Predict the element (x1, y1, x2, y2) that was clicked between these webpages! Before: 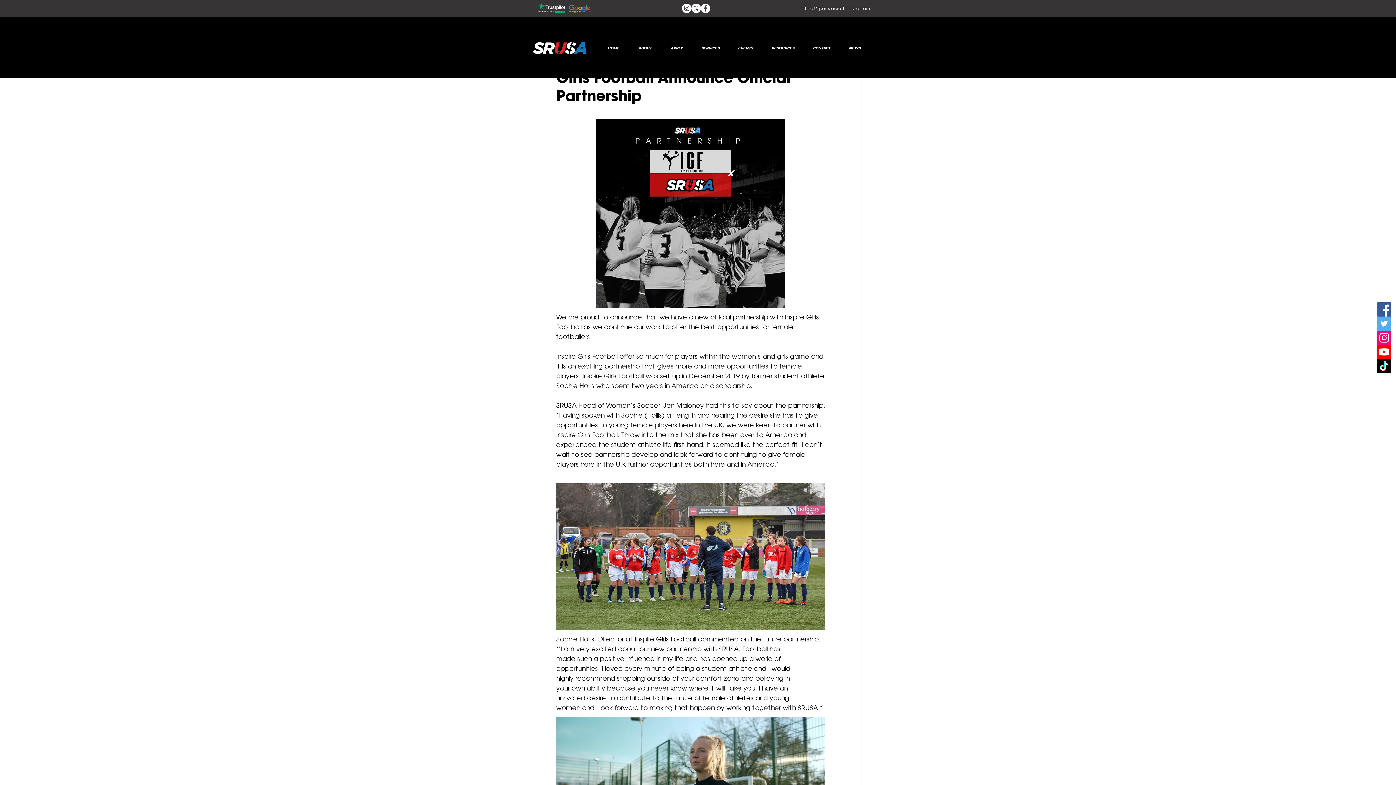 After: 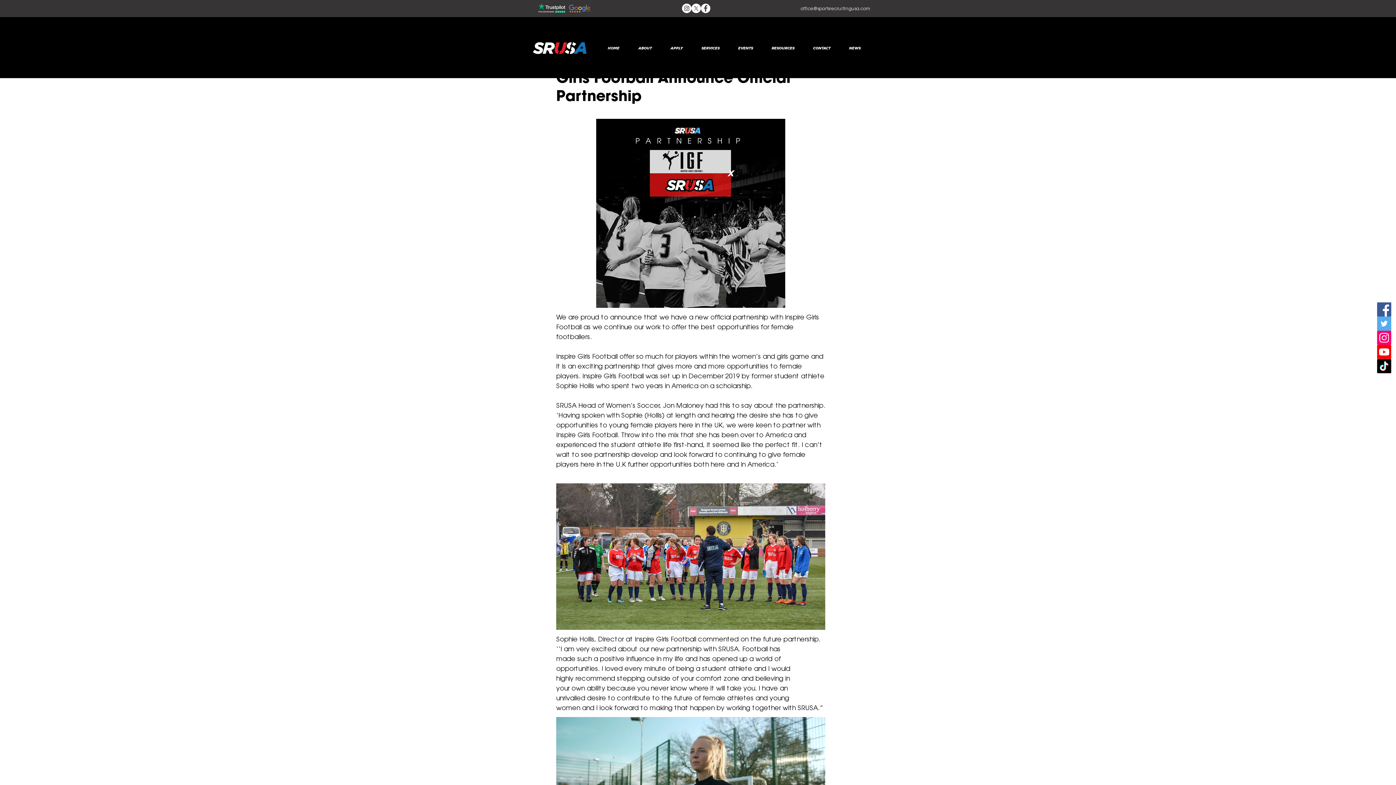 Action: bbox: (537, 1, 567, 14)